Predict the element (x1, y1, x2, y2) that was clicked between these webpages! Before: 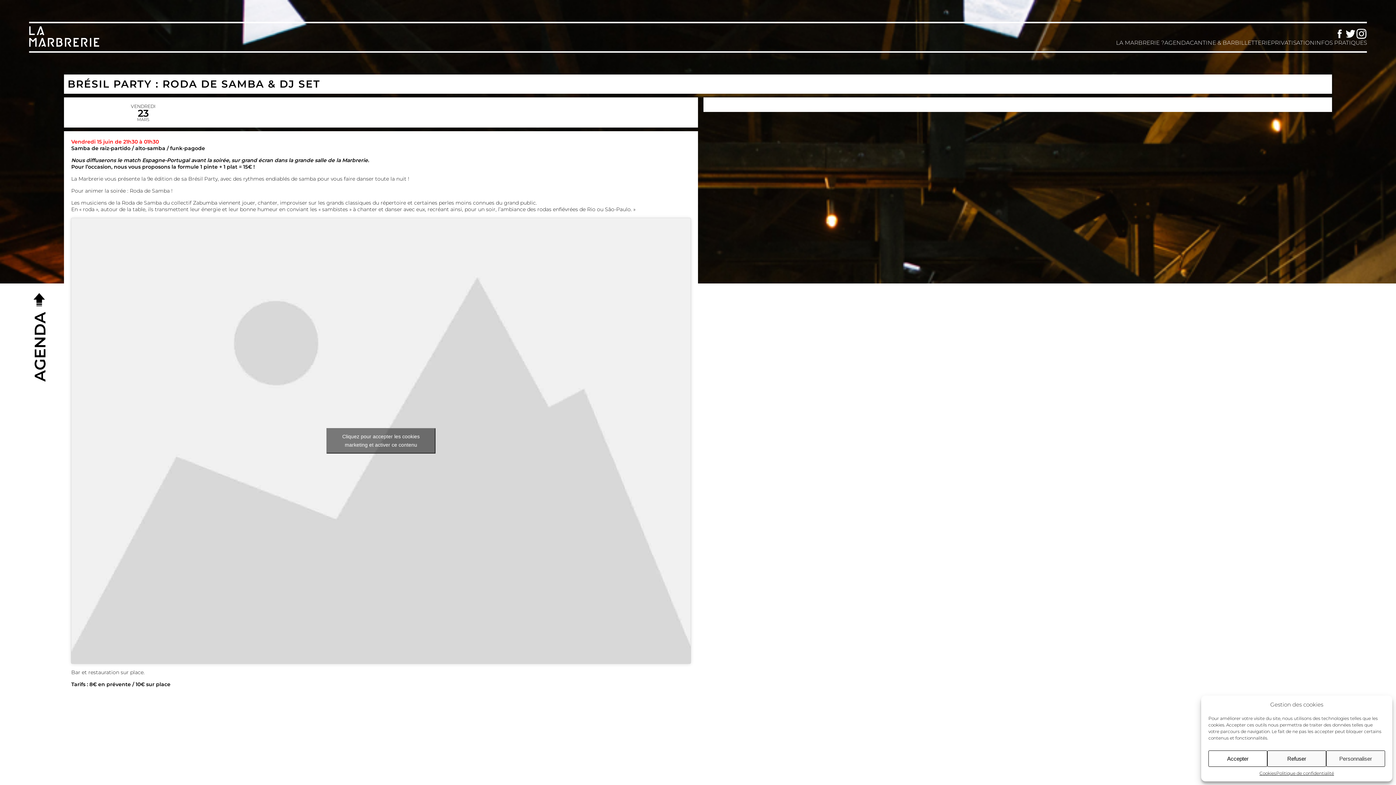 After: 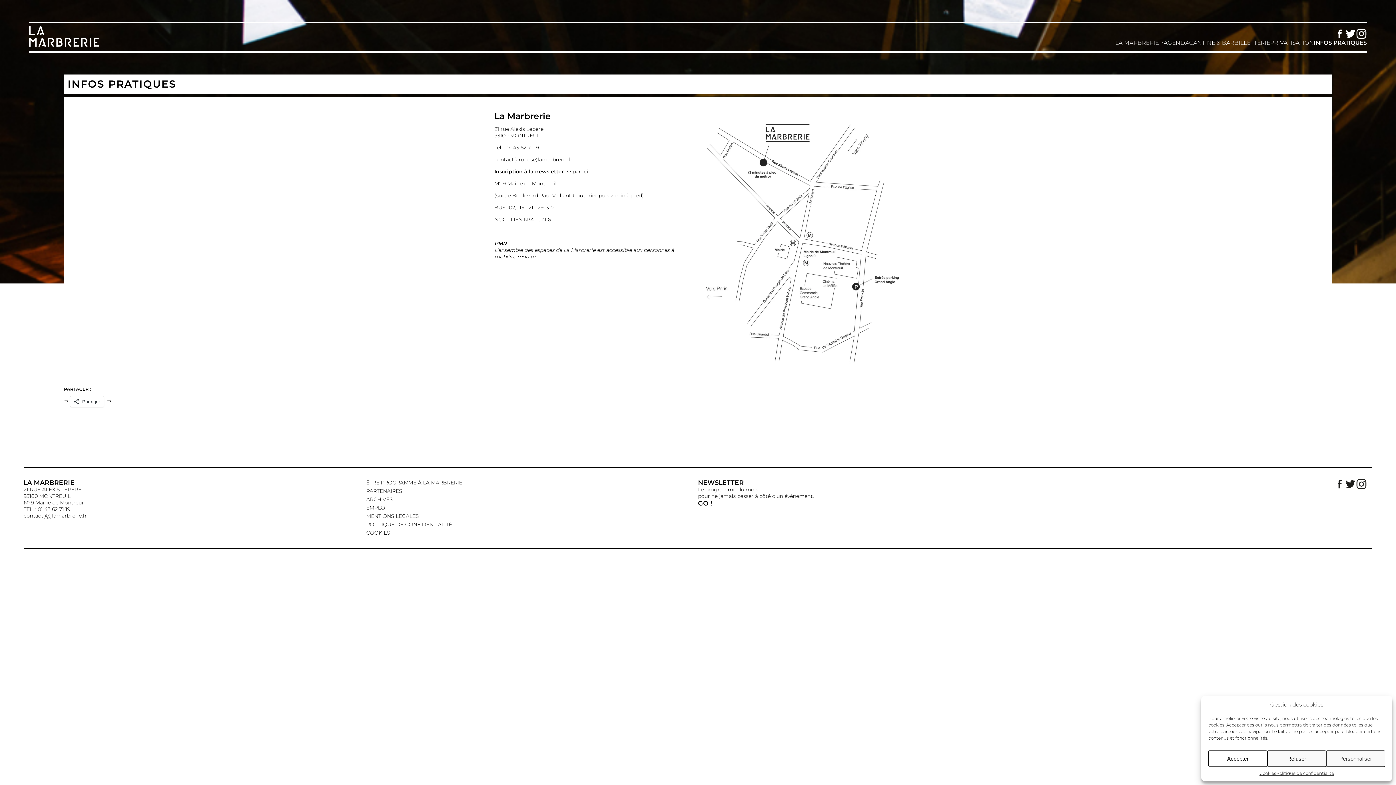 Action: label: INFOS PRATIQUES bbox: (1314, 37, 1367, 46)